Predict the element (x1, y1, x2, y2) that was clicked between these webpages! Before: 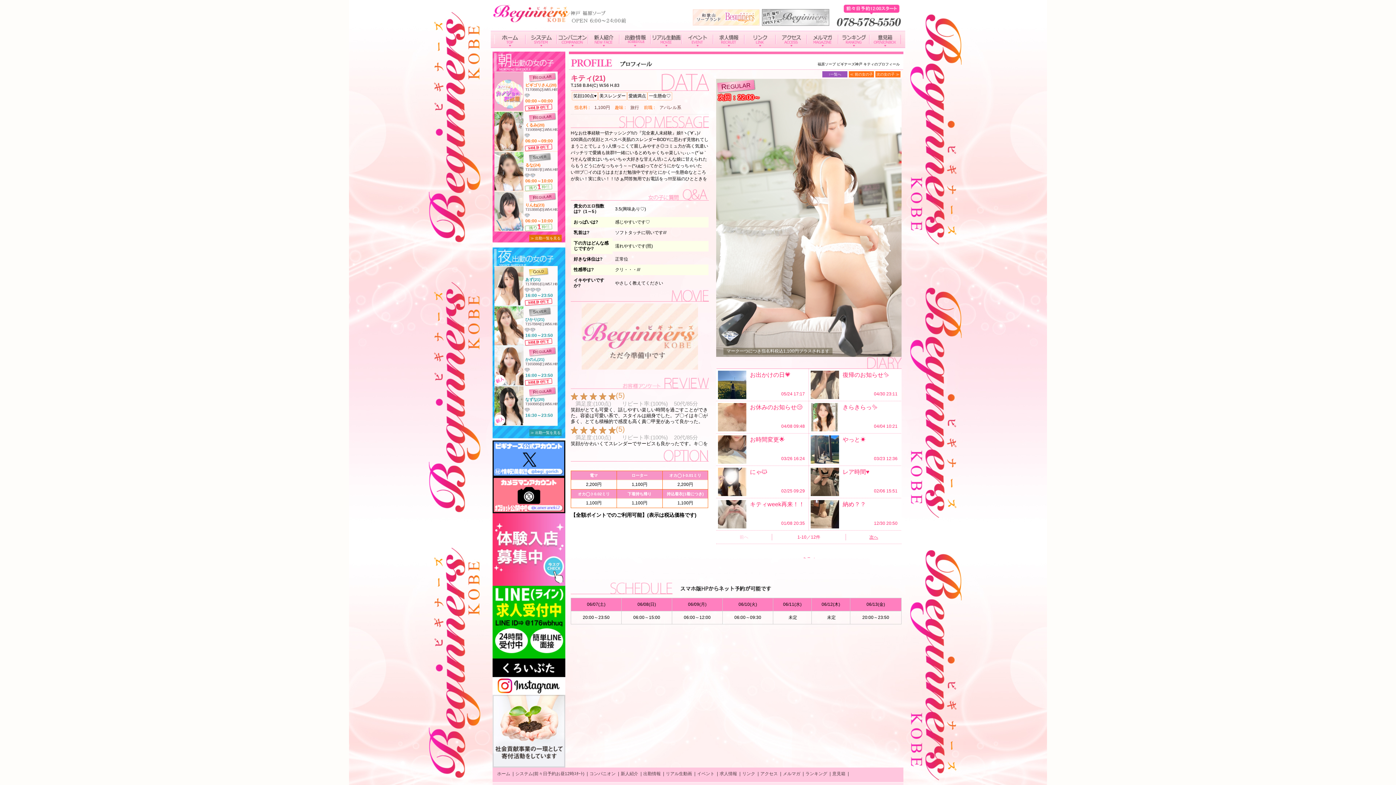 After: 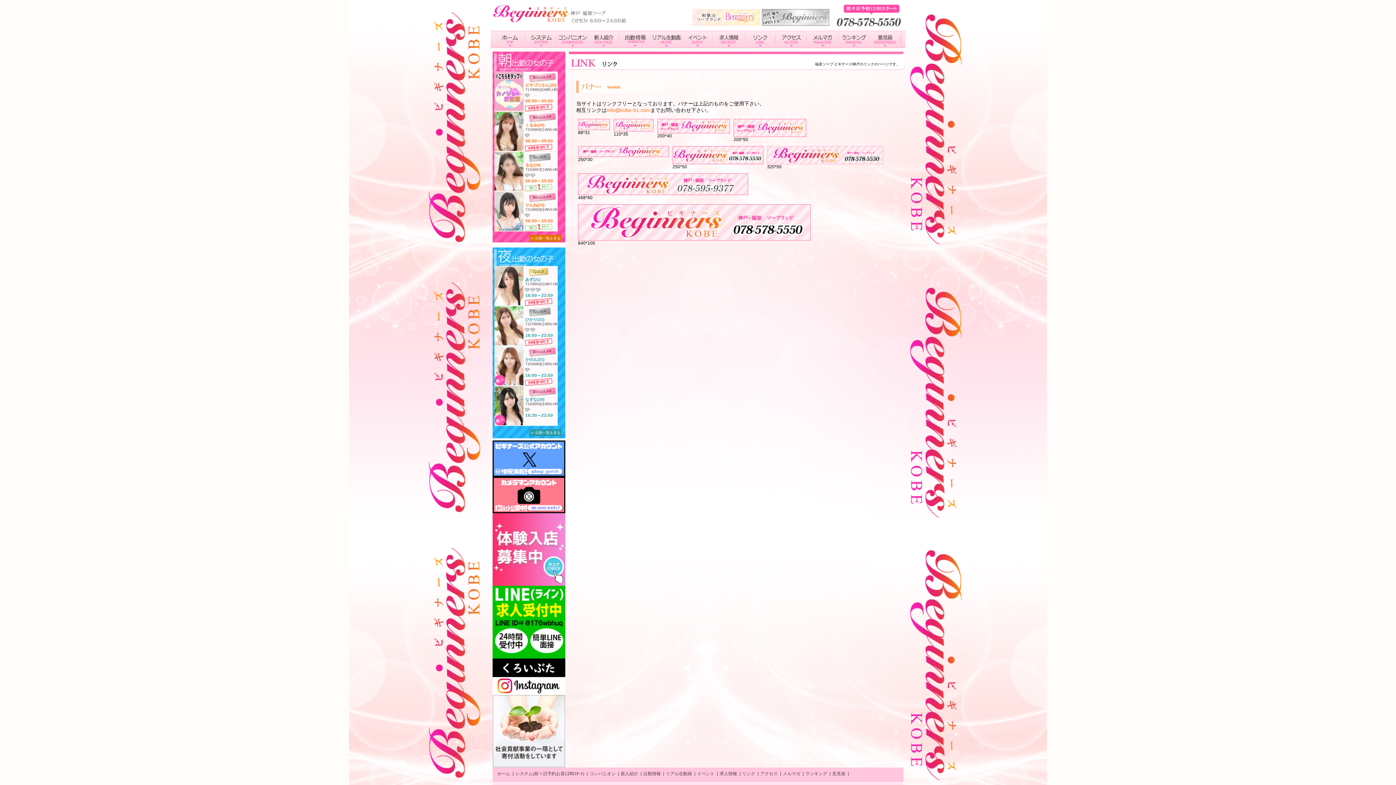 Action: bbox: (742, 771, 755, 776) label: リンク